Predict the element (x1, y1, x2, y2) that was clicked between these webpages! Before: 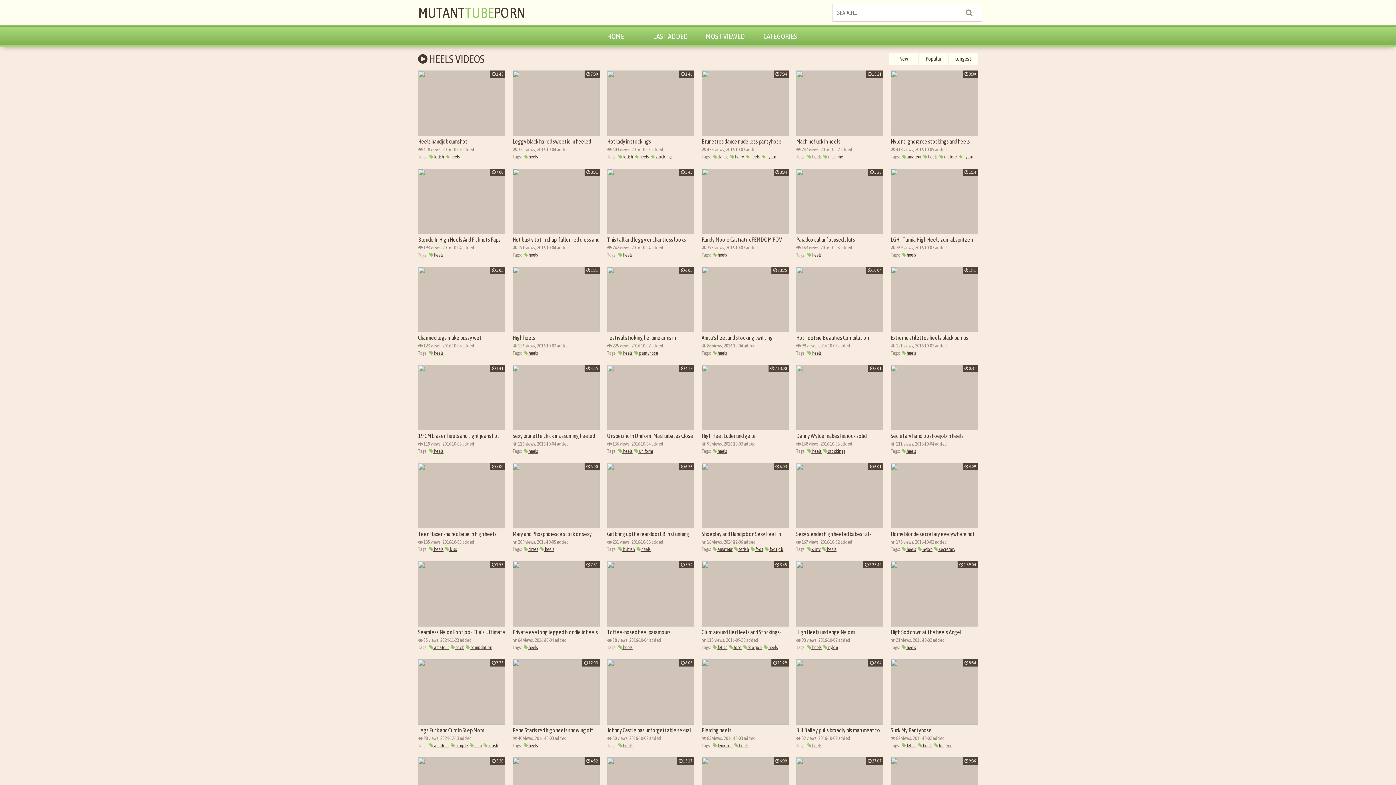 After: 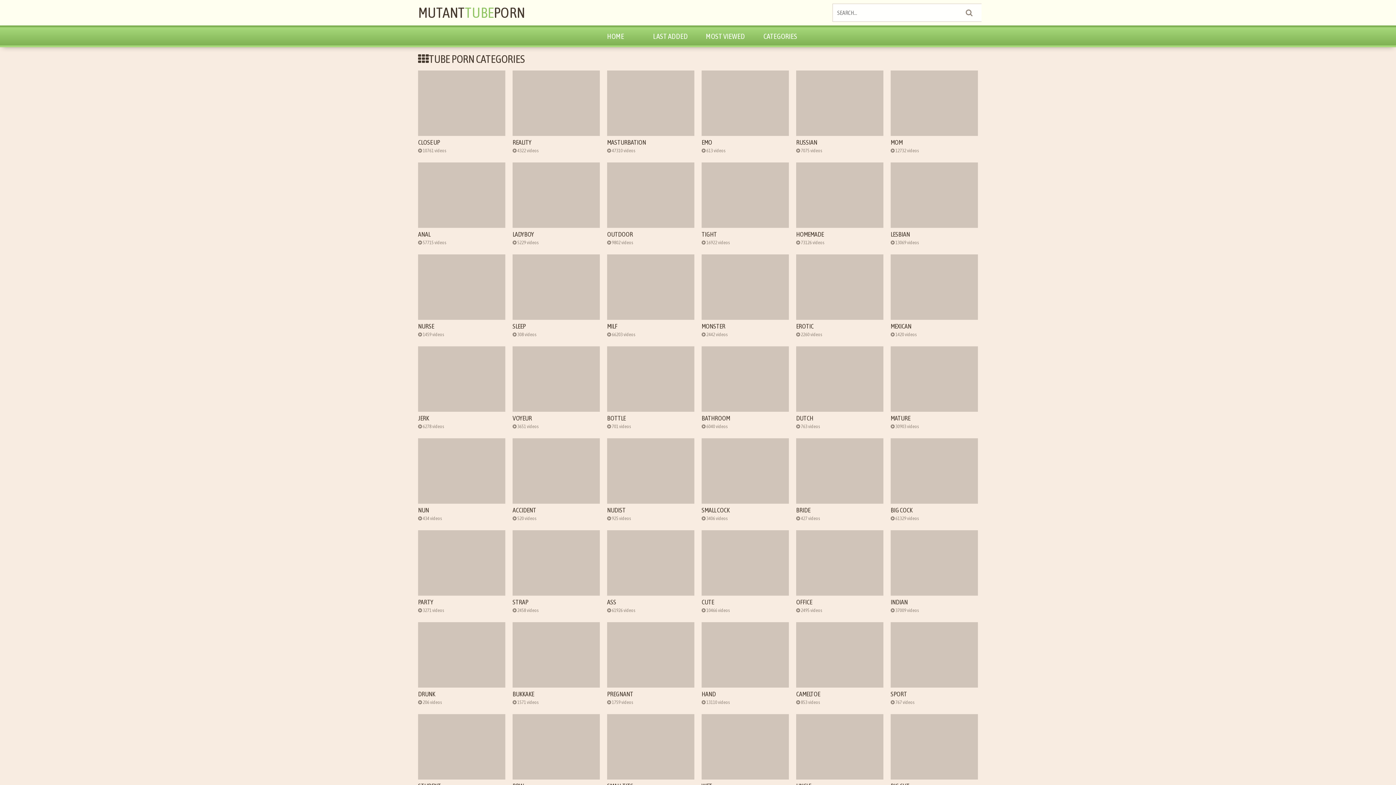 Action: bbox: (949, 52, 978, 65) label: Longest